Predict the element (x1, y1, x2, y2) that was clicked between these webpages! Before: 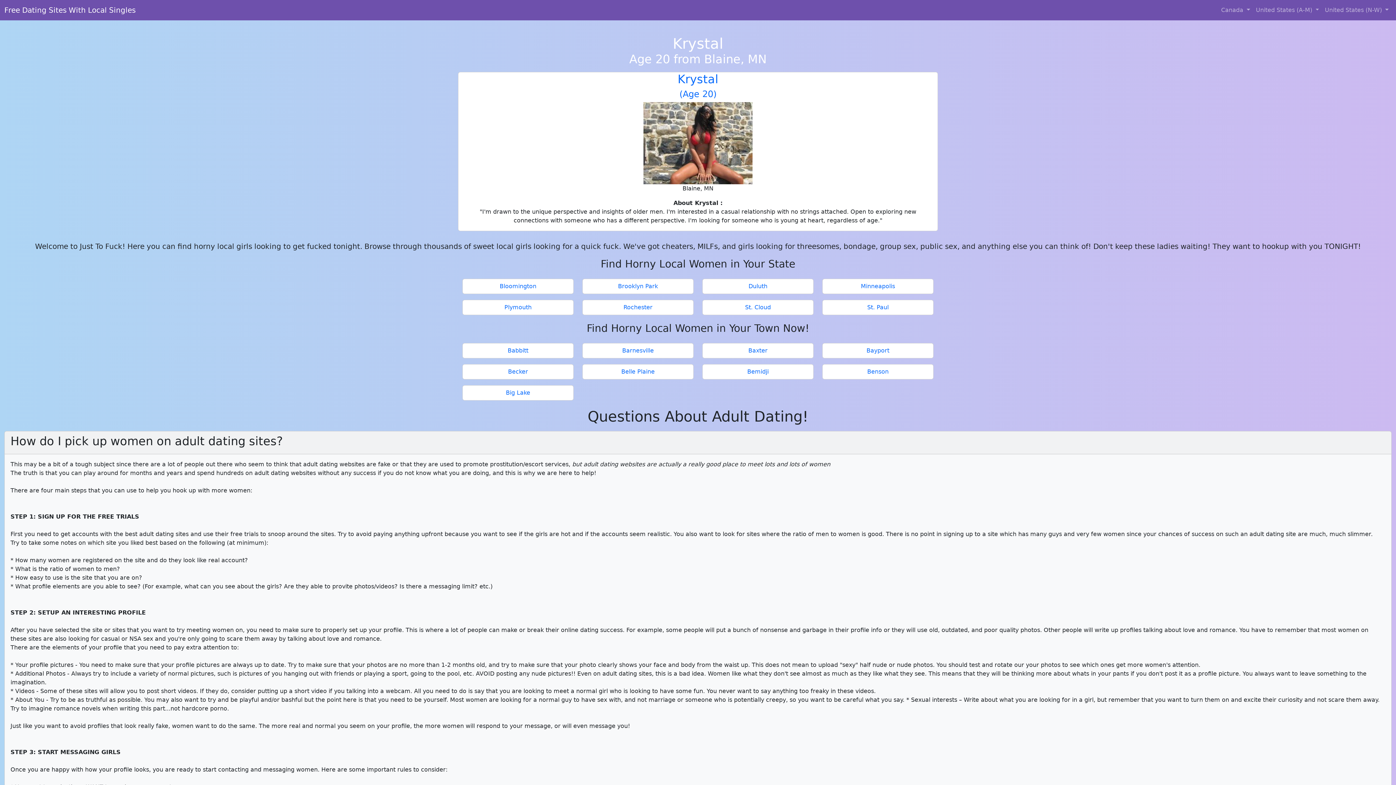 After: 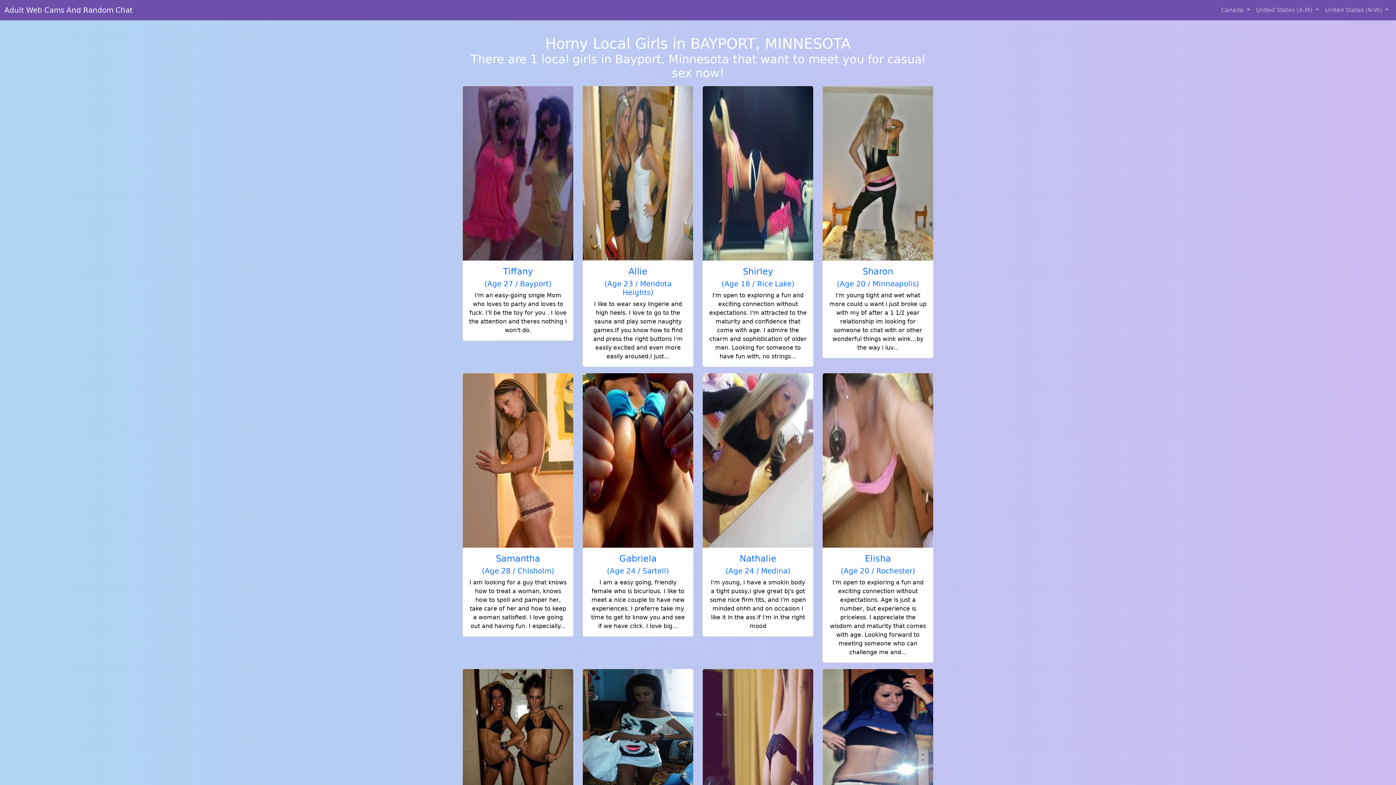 Action: bbox: (825, 346, 930, 355) label: Bayport